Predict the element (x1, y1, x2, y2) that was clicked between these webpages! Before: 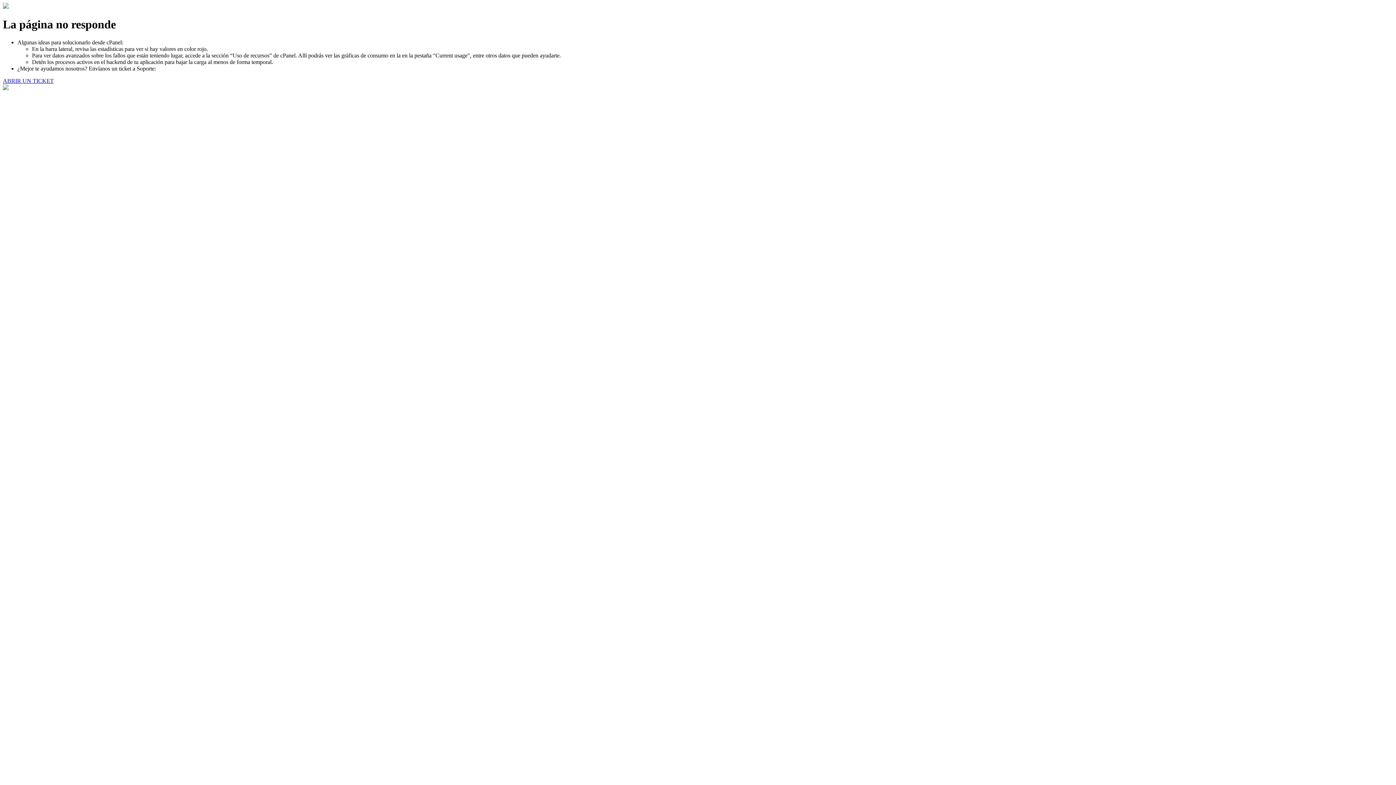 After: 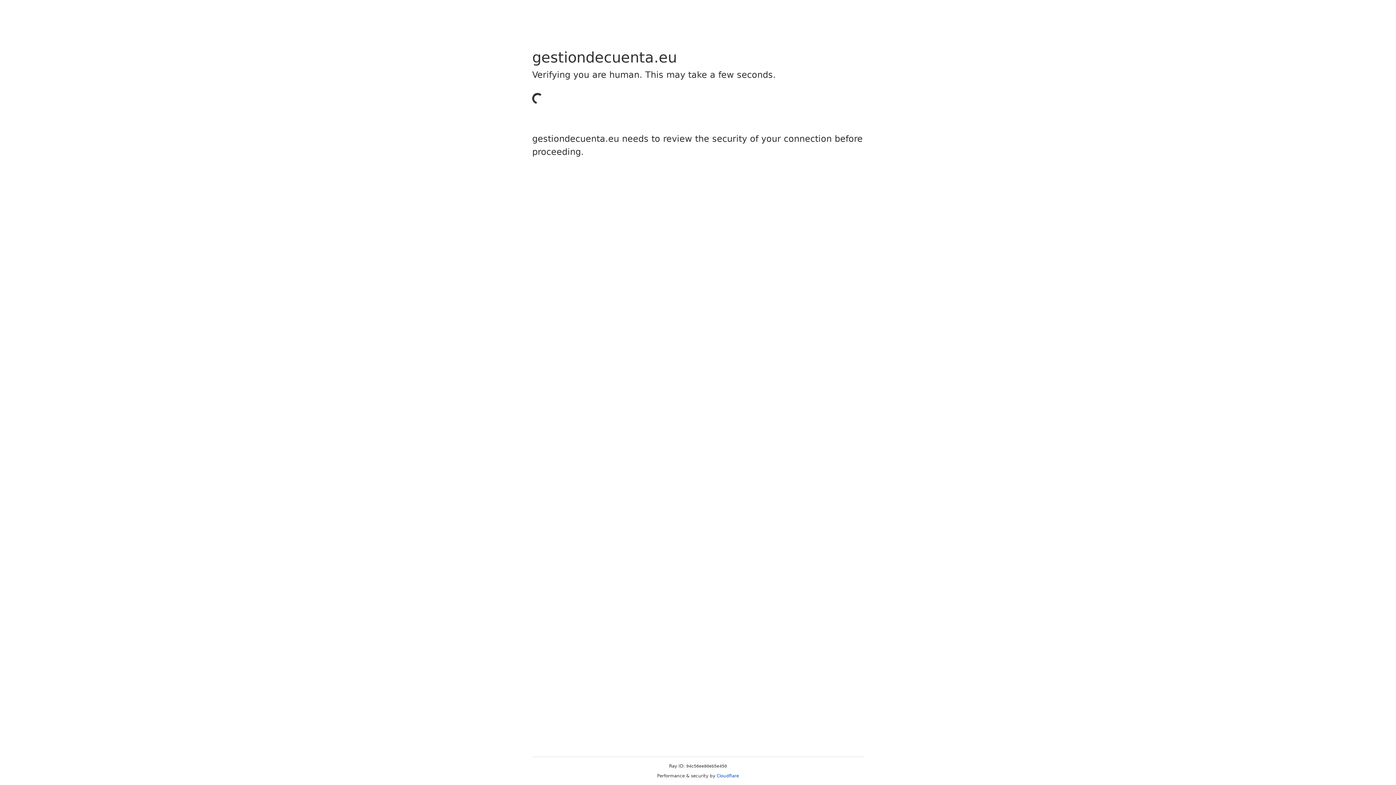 Action: bbox: (2, 77, 53, 83) label: ABRIR UN TICKET